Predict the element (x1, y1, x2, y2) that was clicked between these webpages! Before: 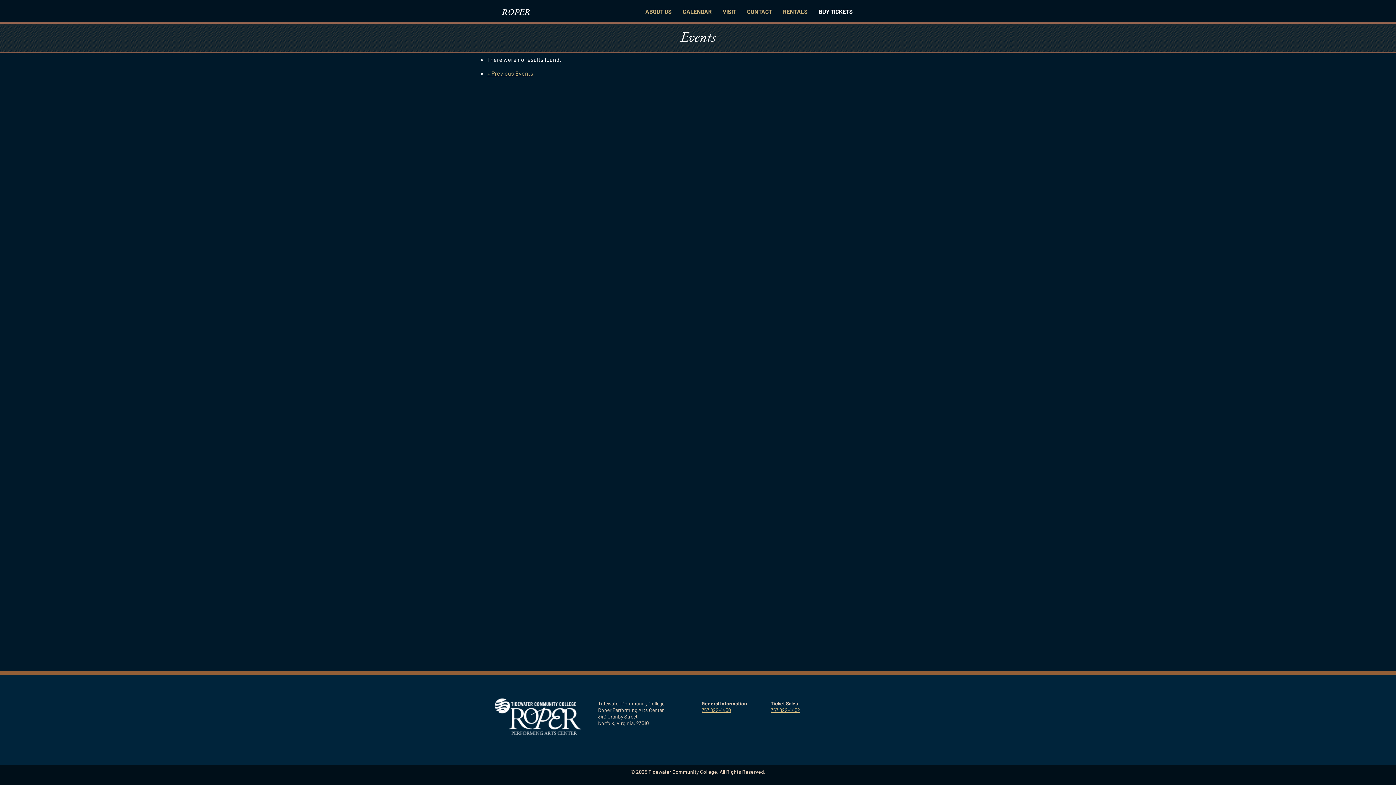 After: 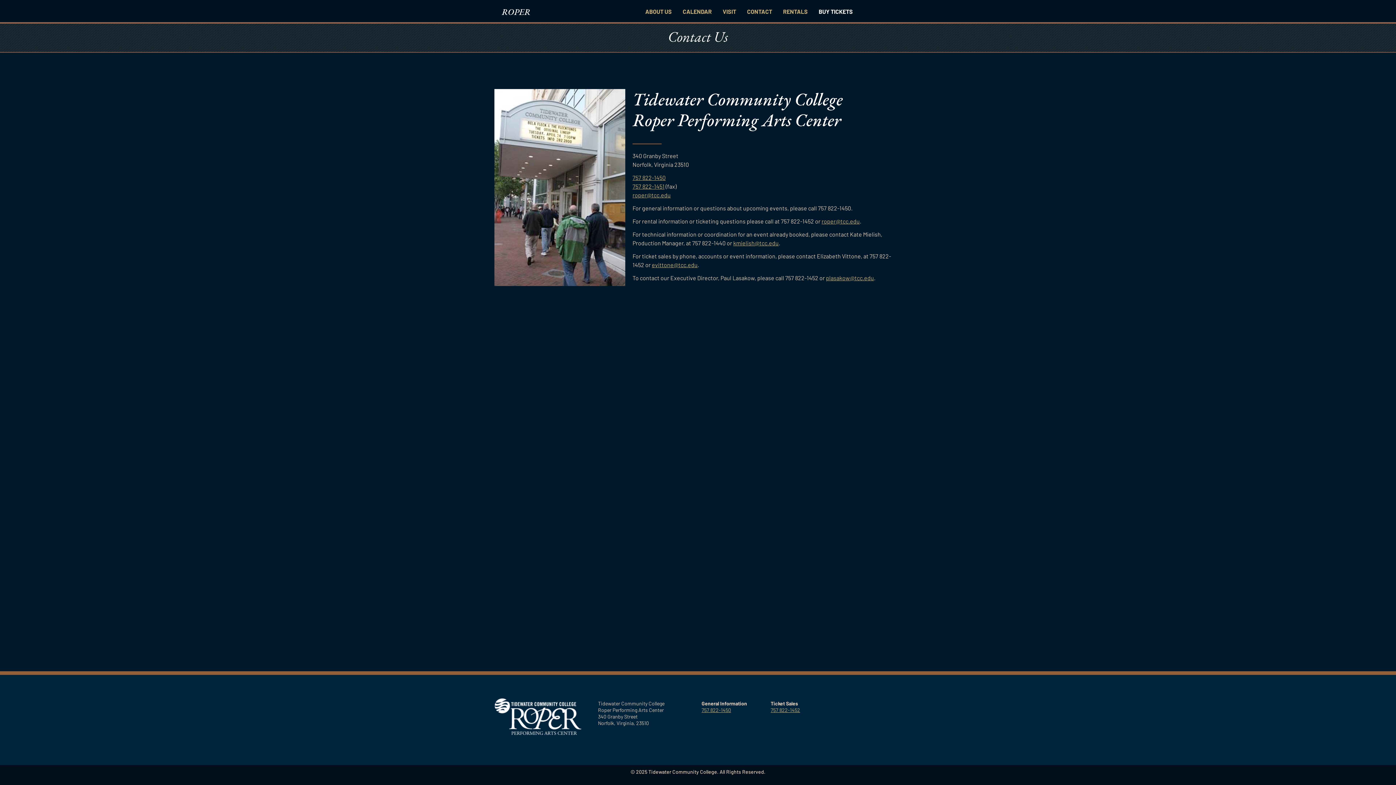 Action: label: CONTACT bbox: (747, 7, 772, 16)